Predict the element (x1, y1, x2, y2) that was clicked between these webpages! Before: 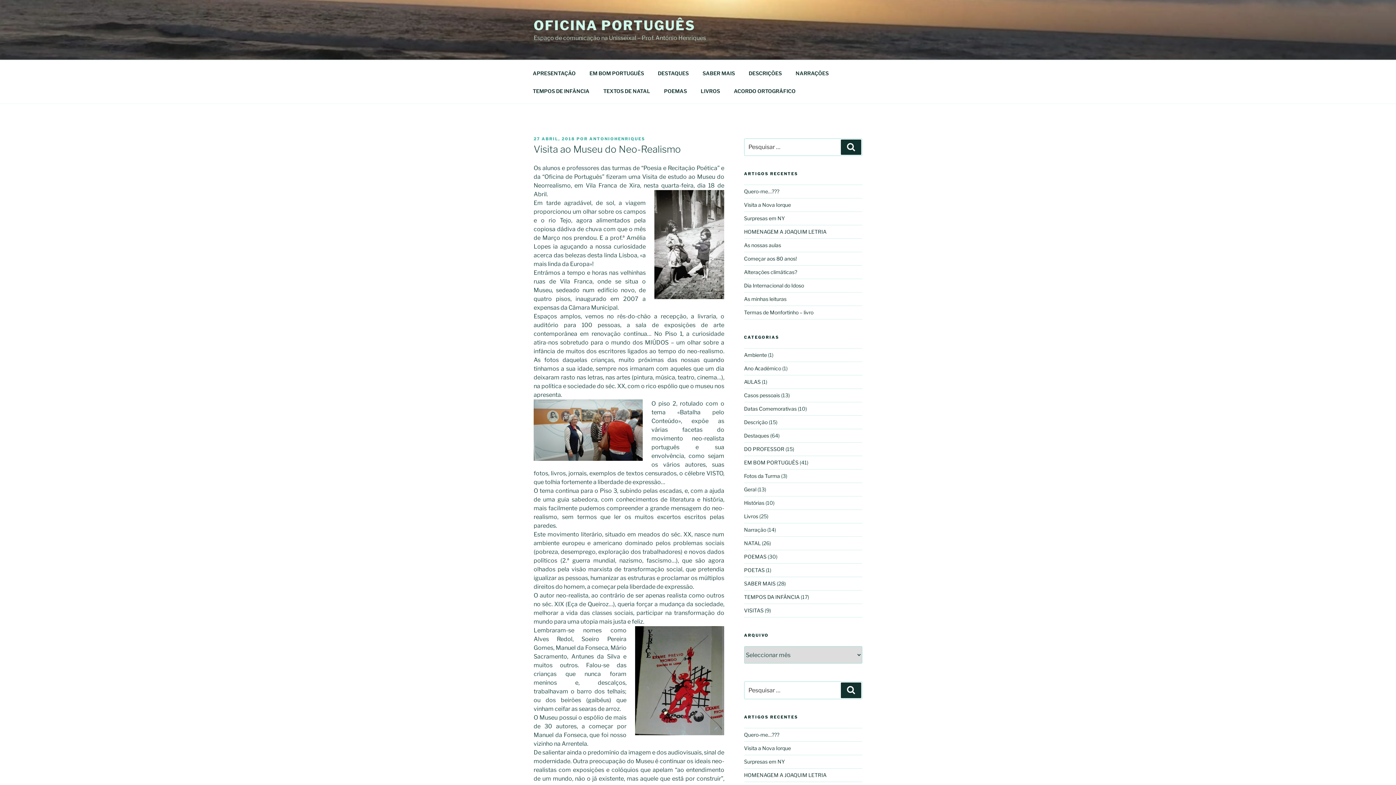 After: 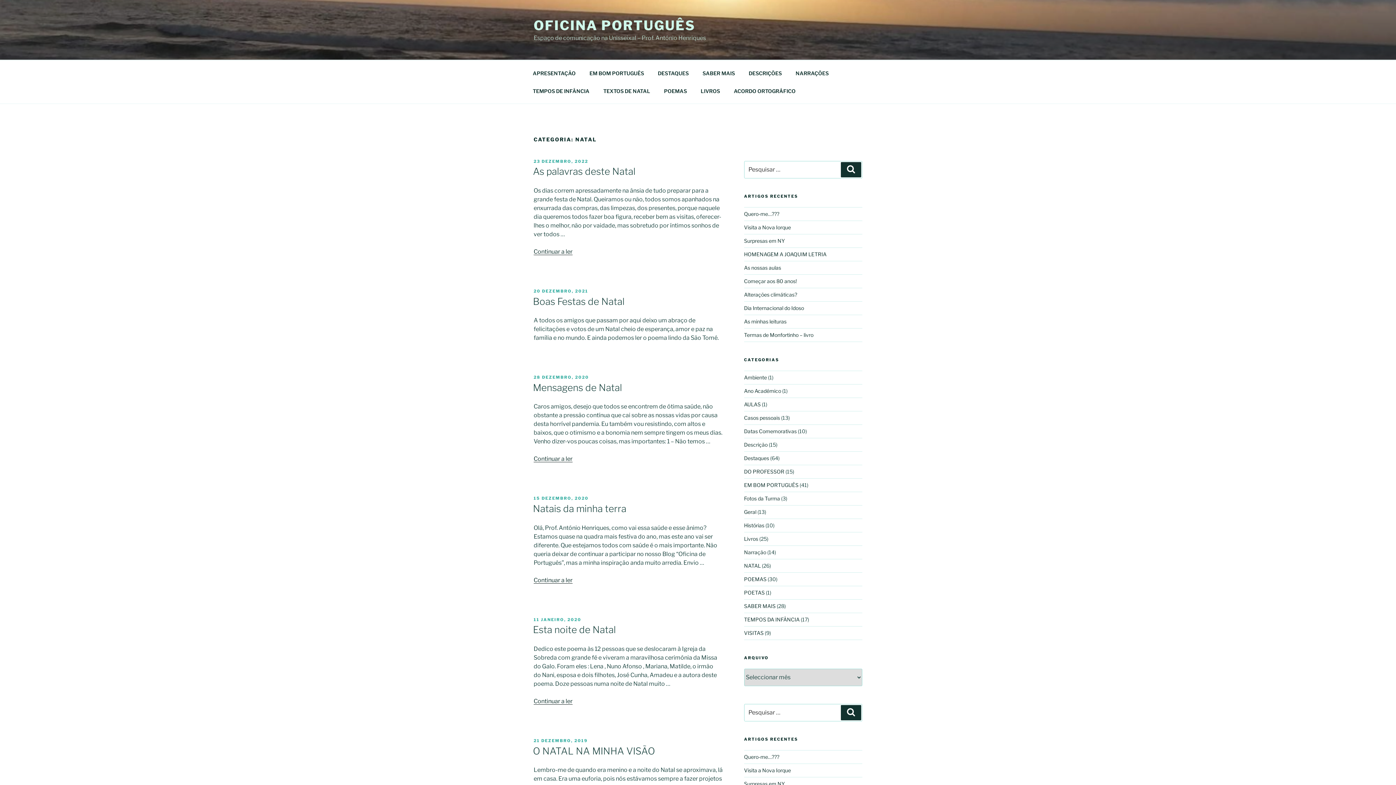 Action: label: NATAL bbox: (744, 540, 760, 546)